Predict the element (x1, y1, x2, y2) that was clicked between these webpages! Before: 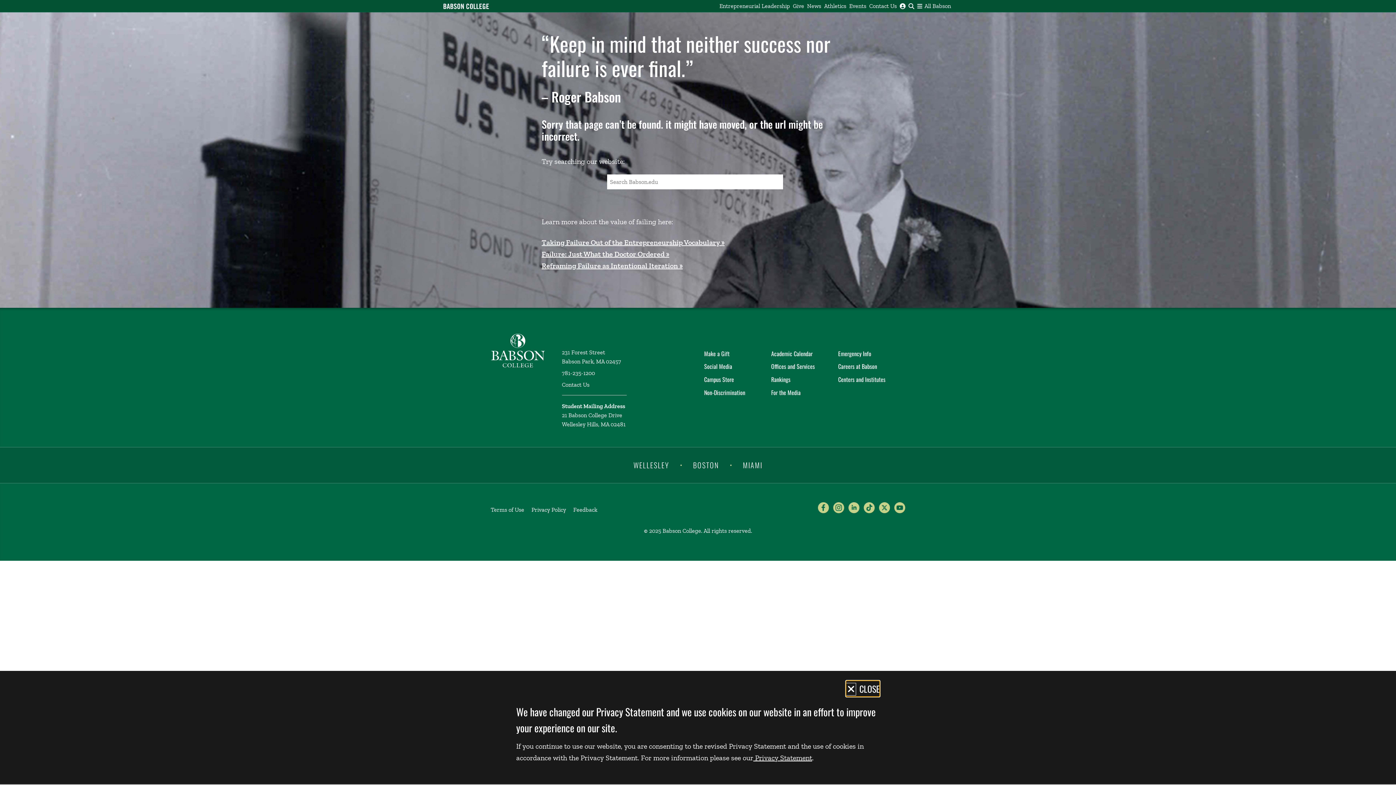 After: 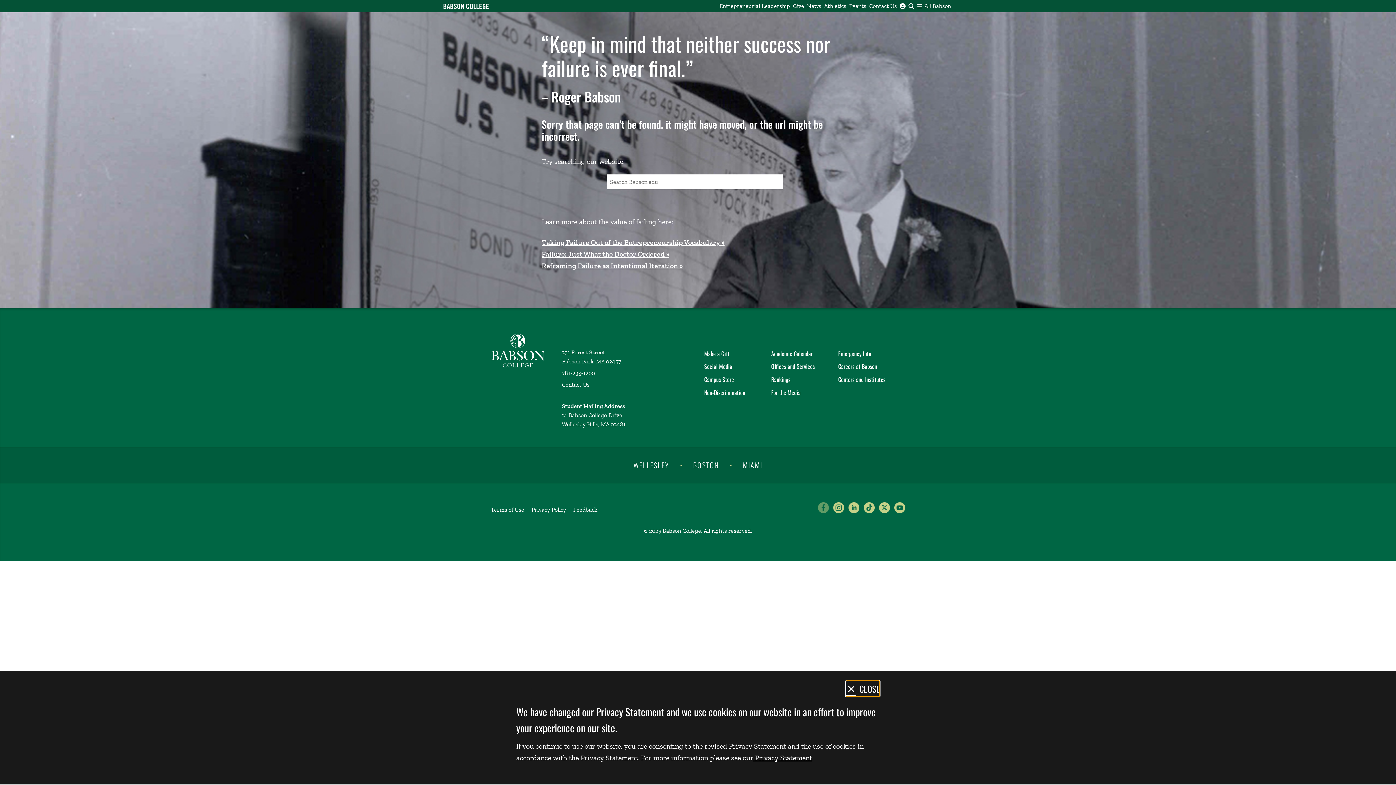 Action: bbox: (818, 502, 829, 513)